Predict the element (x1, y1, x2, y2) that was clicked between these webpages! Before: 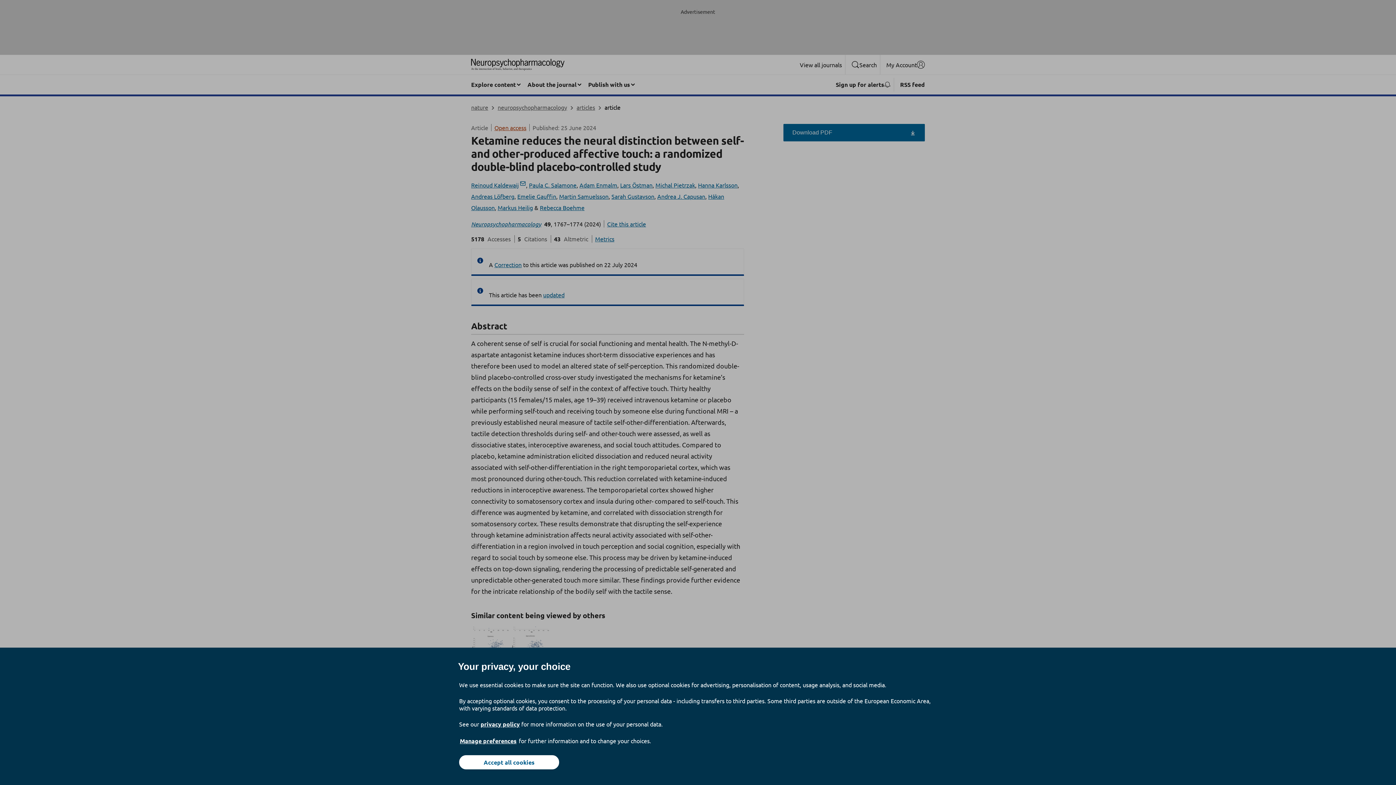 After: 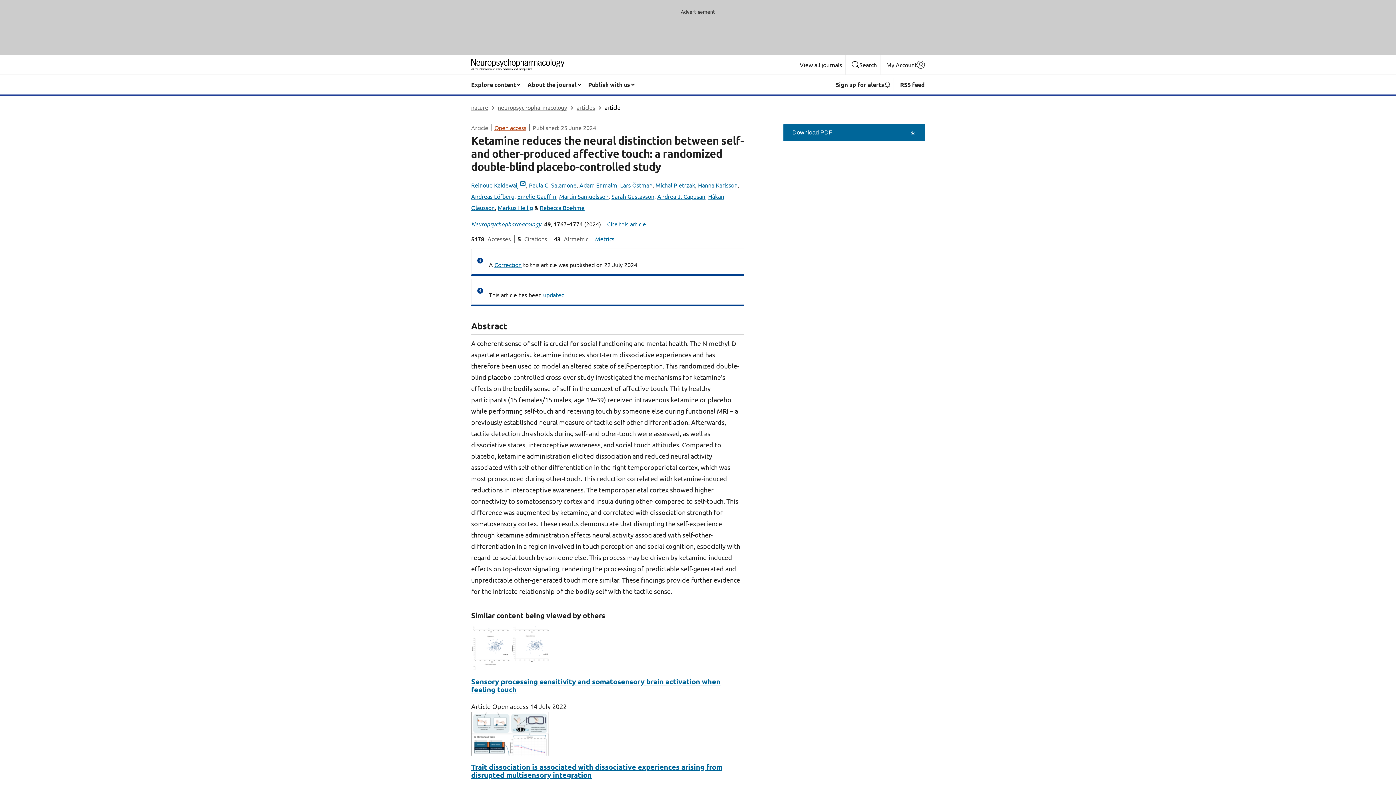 Action: label: Accept all cookies bbox: (459, 755, 559, 769)